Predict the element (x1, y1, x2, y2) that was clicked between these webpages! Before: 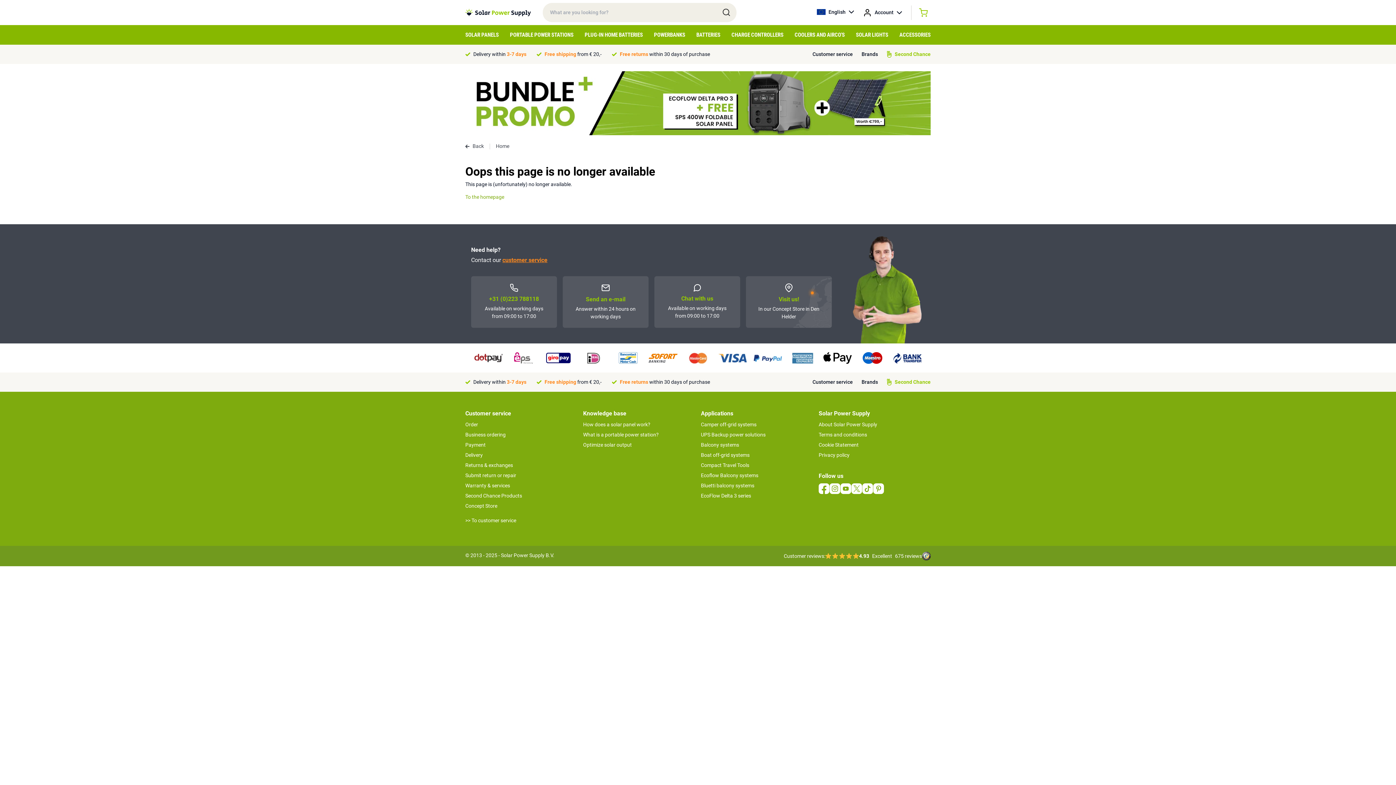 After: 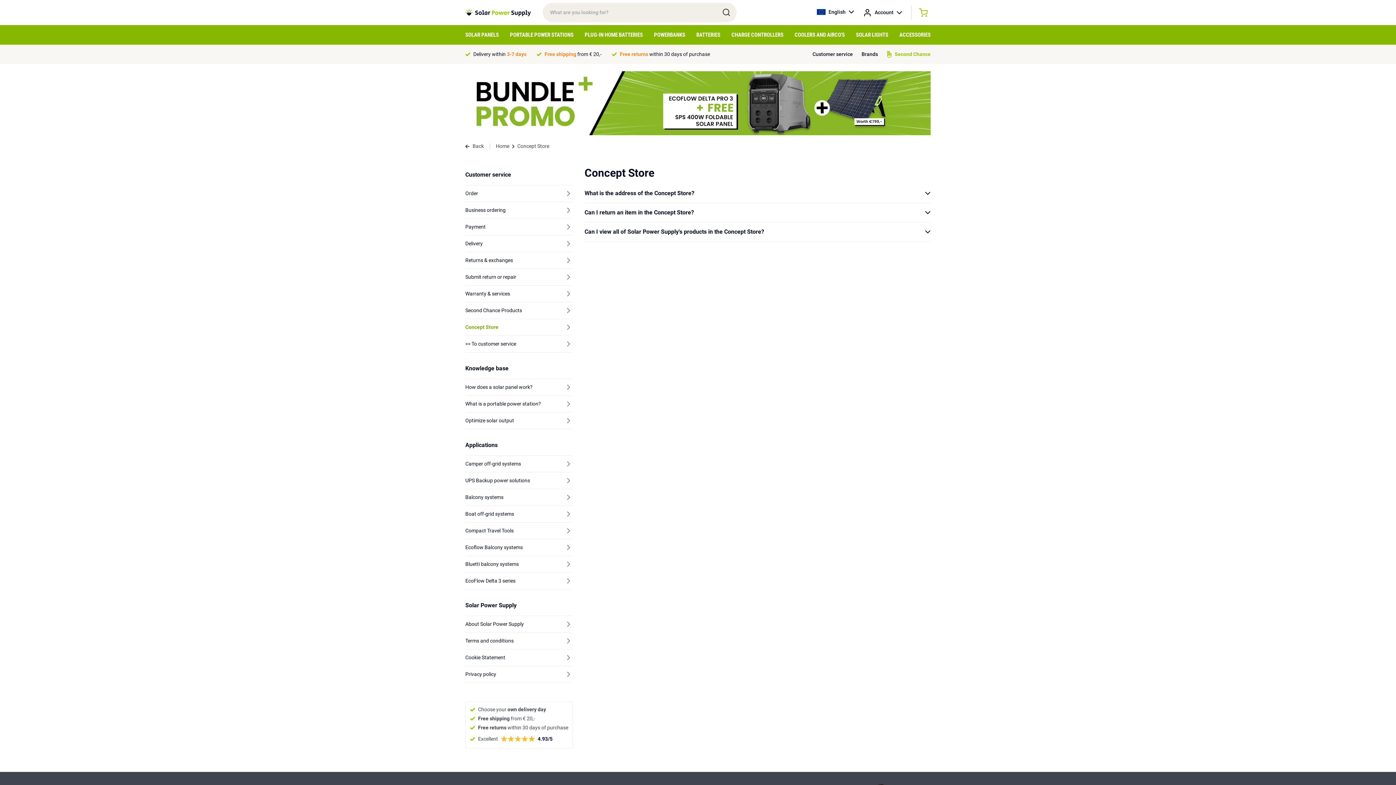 Action: bbox: (465, 503, 497, 509) label: Concept Store